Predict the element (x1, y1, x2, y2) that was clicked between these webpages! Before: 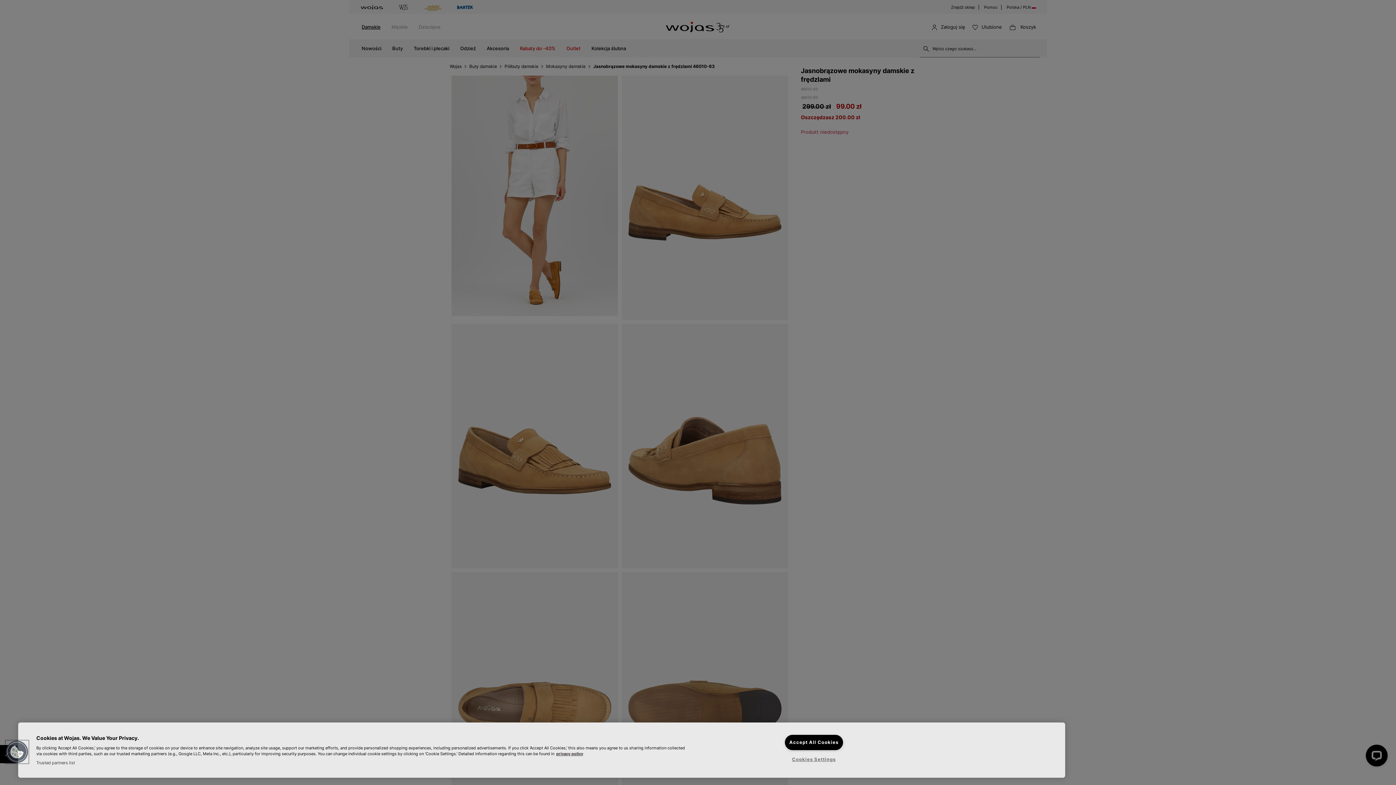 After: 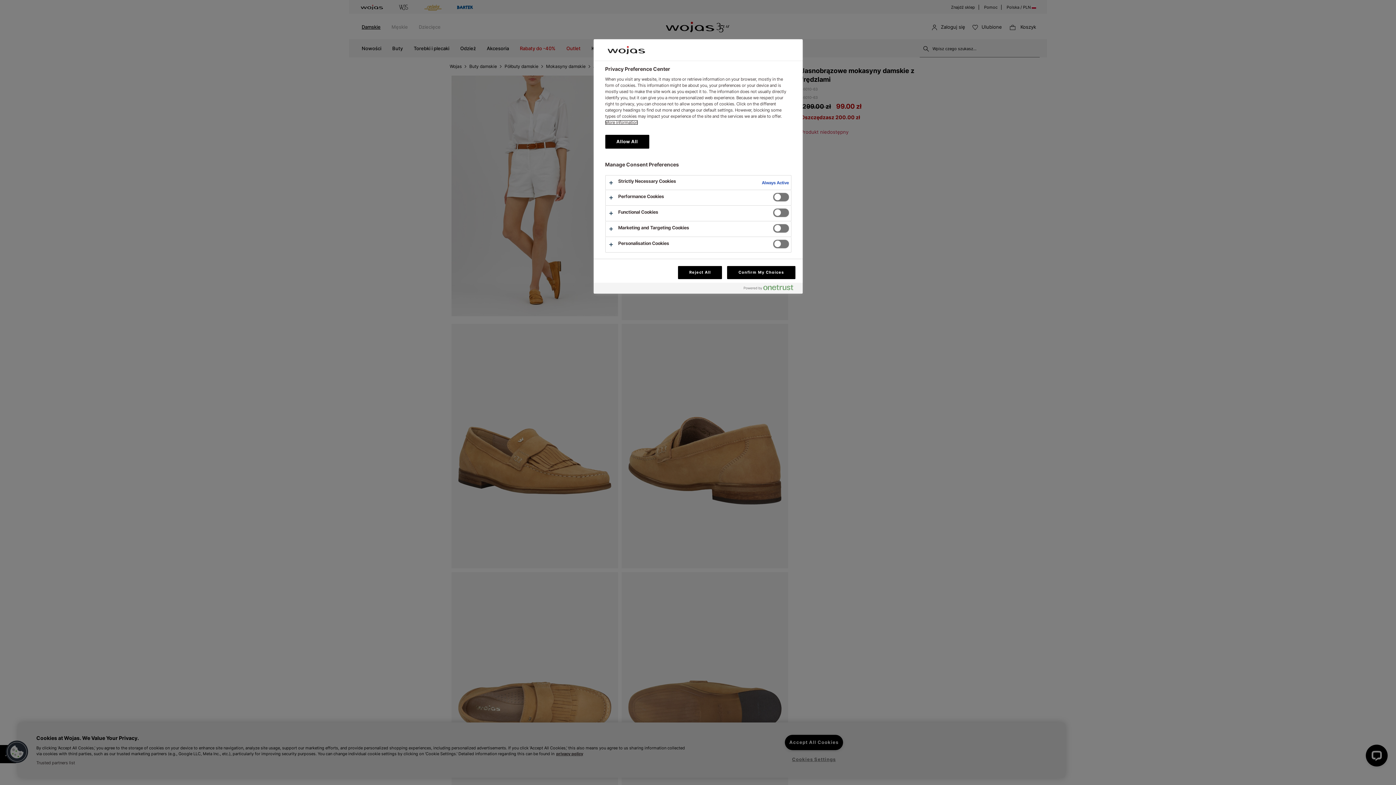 Action: label: Cookies Settings bbox: (785, 752, 843, 767)